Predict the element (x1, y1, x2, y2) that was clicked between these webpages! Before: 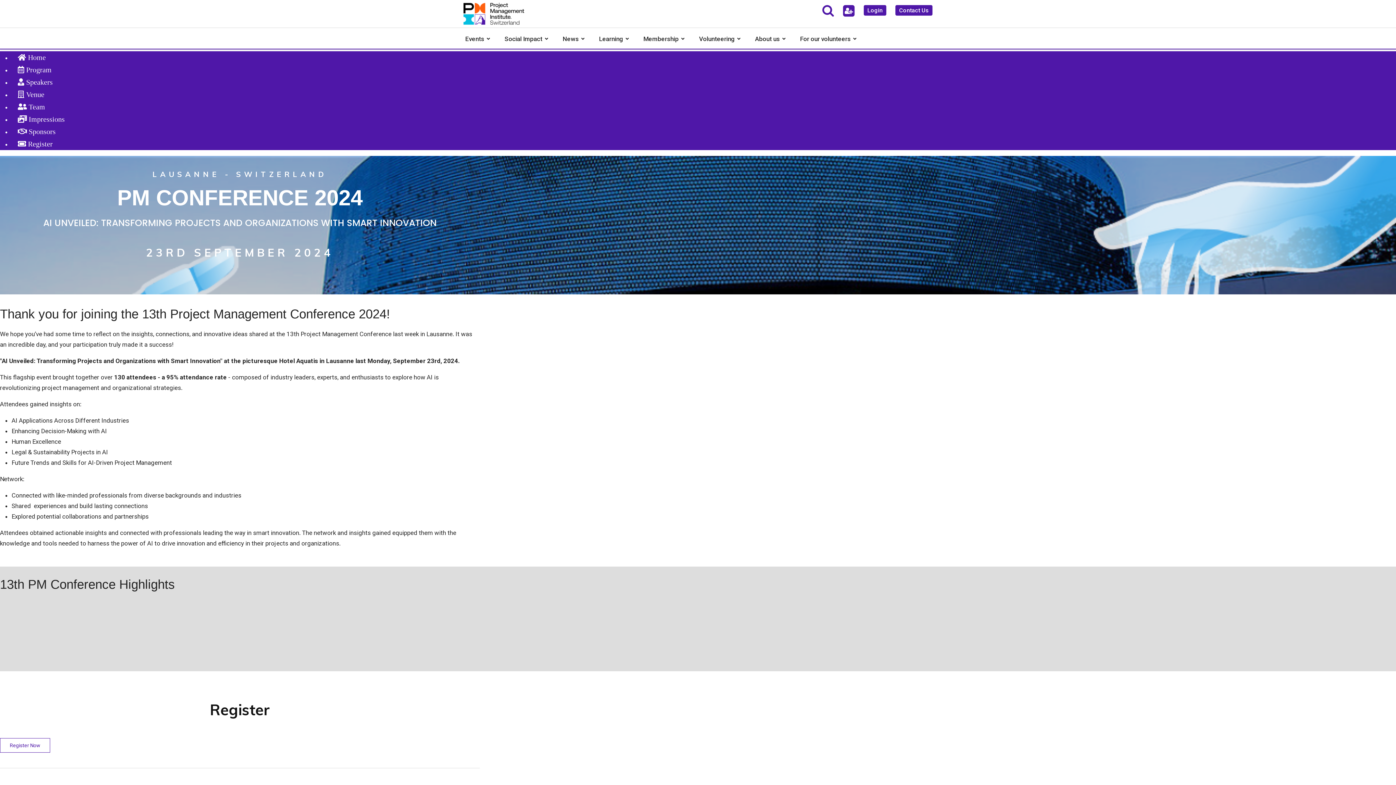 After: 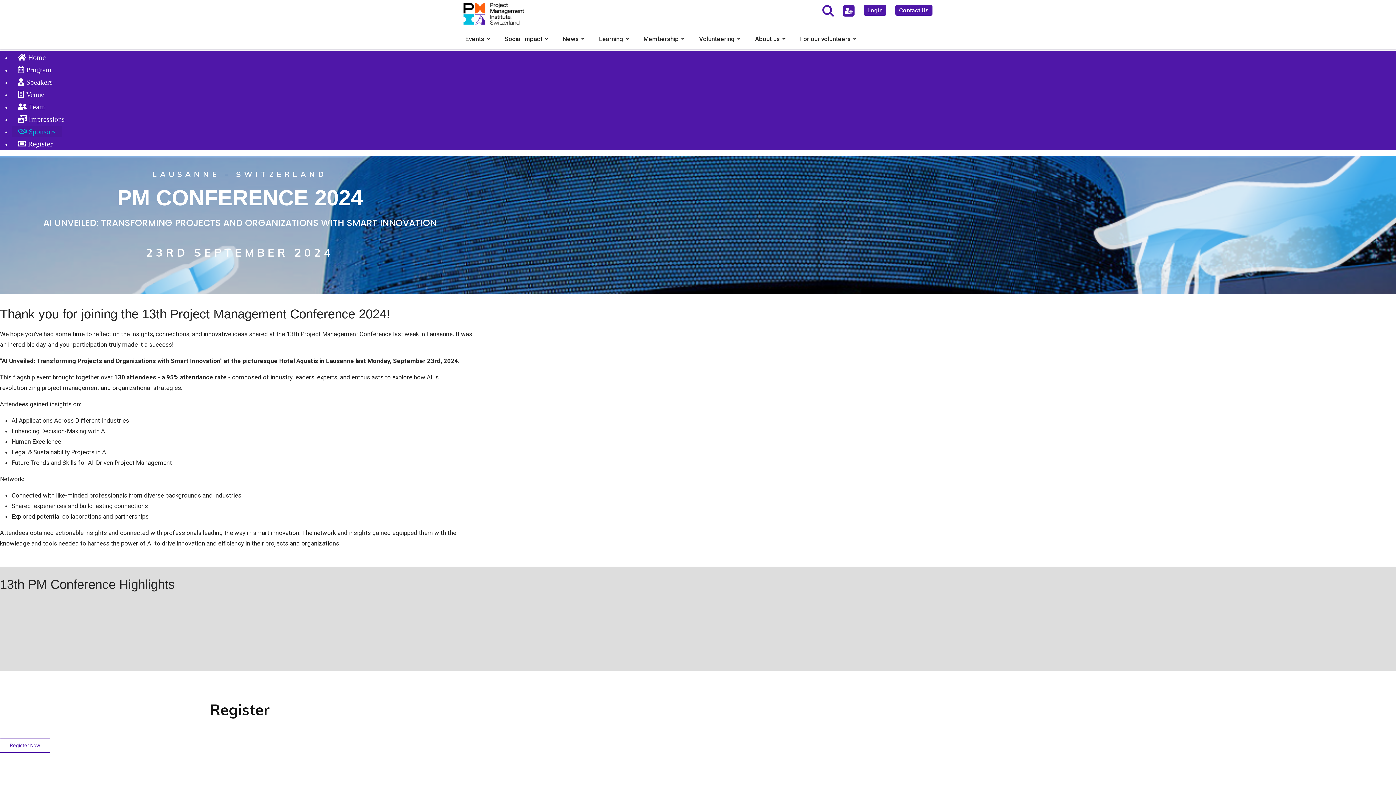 Action: bbox: (11, 125, 61, 137) label:  Sponsors